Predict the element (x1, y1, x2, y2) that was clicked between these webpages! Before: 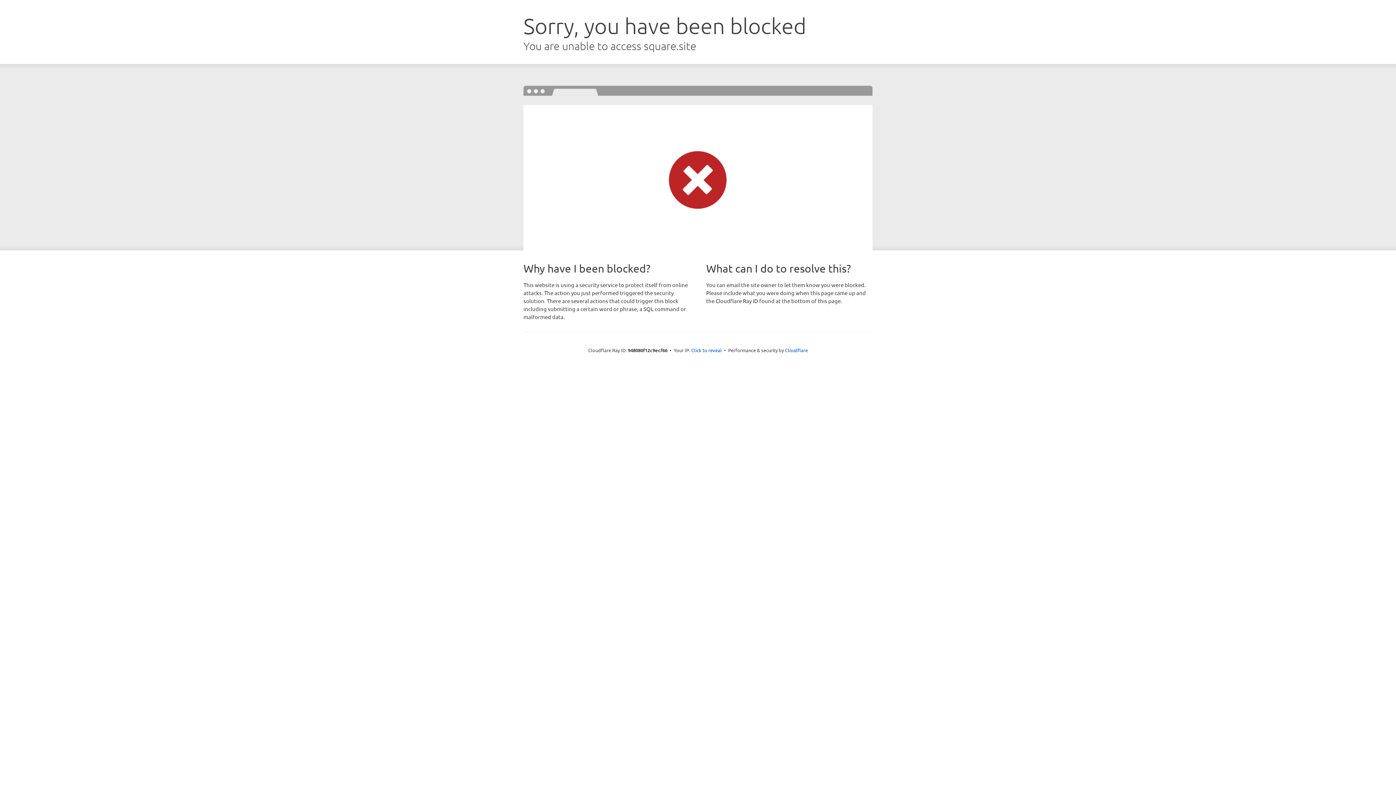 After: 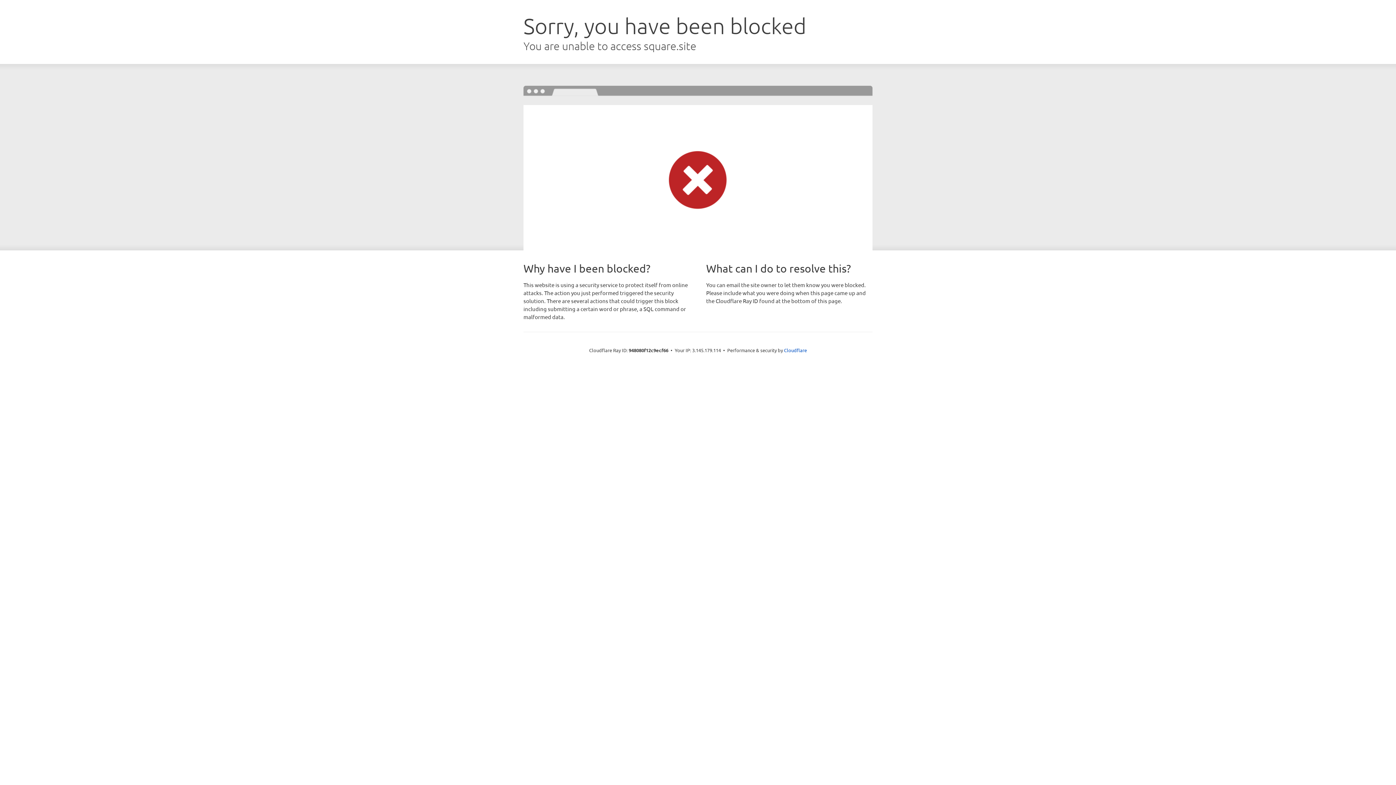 Action: bbox: (691, 346, 722, 353) label: Click to reveal